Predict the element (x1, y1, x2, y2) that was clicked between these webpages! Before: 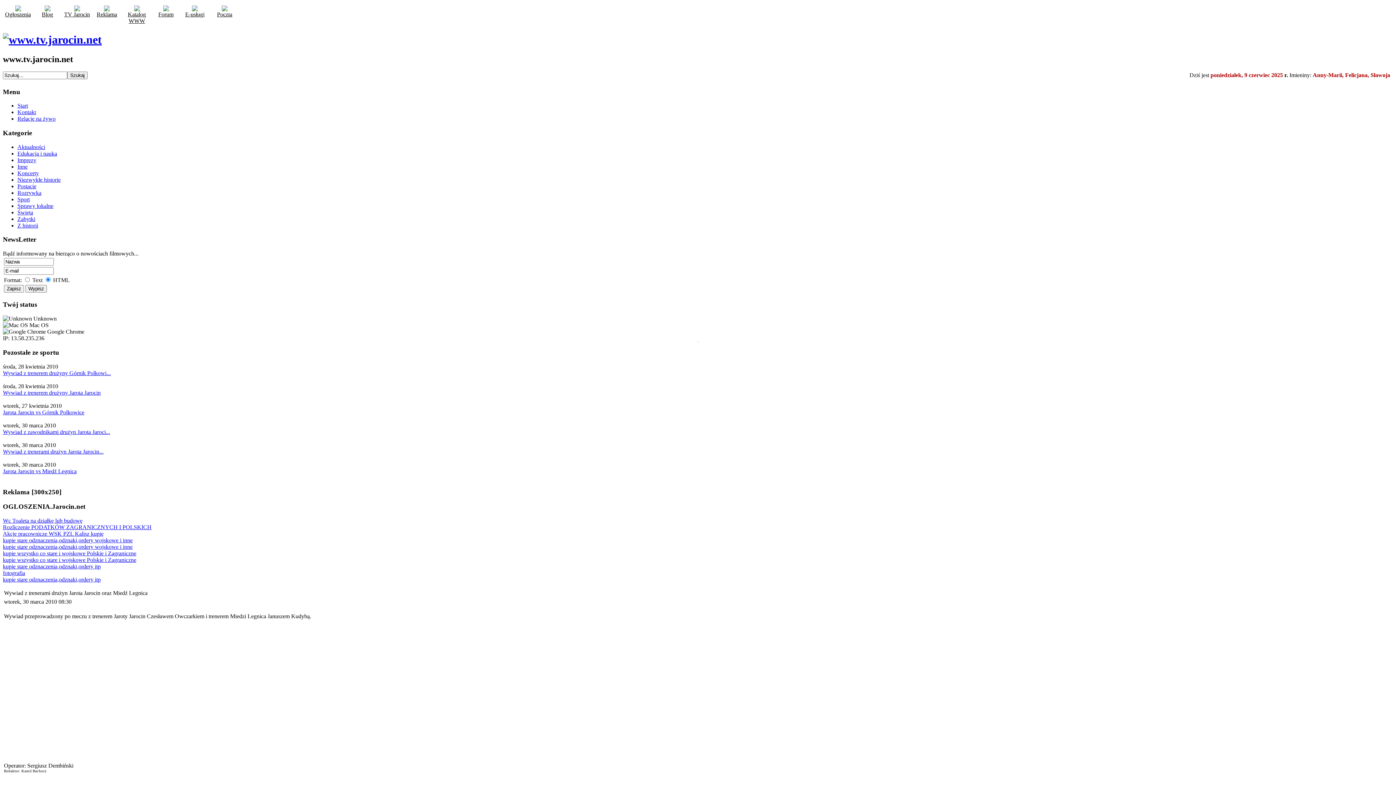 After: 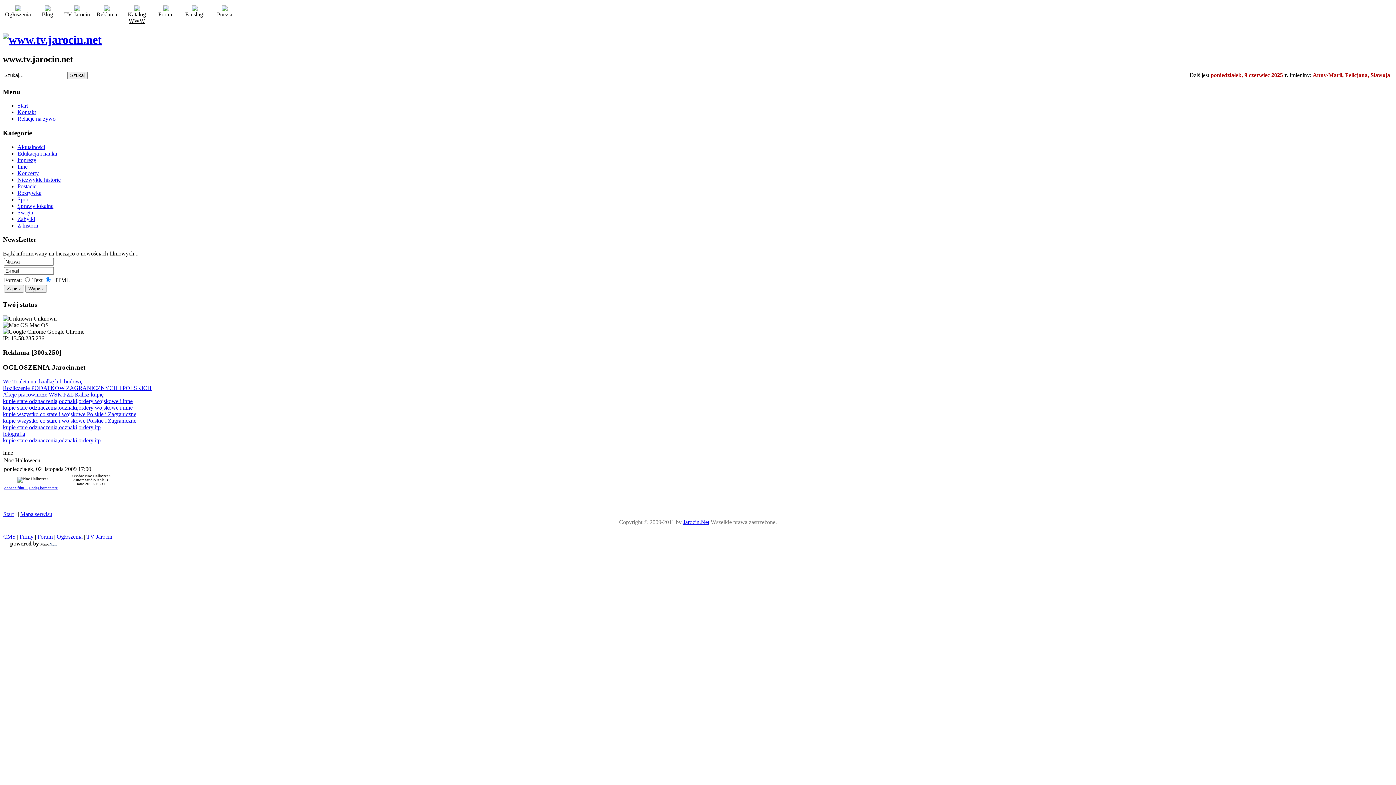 Action: bbox: (17, 163, 27, 169) label: Inne